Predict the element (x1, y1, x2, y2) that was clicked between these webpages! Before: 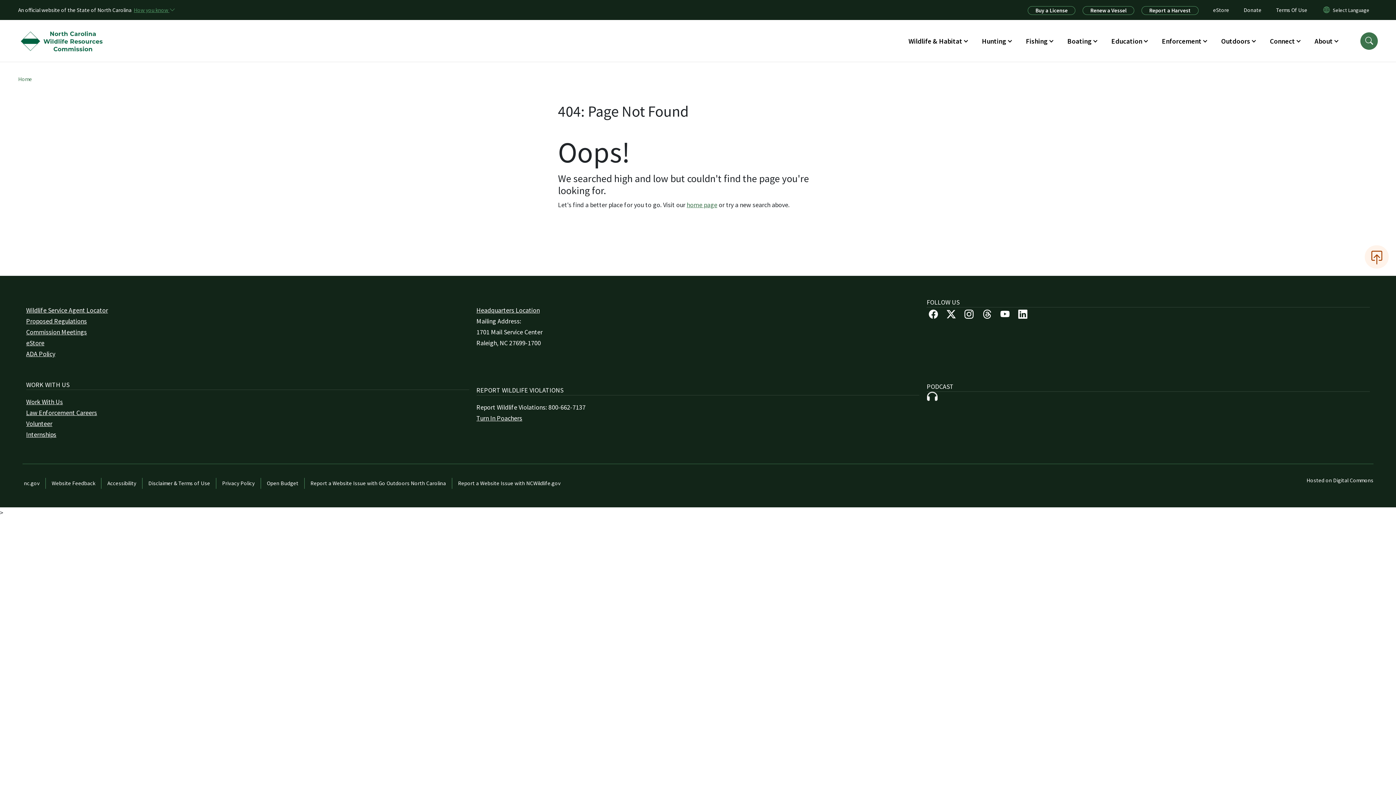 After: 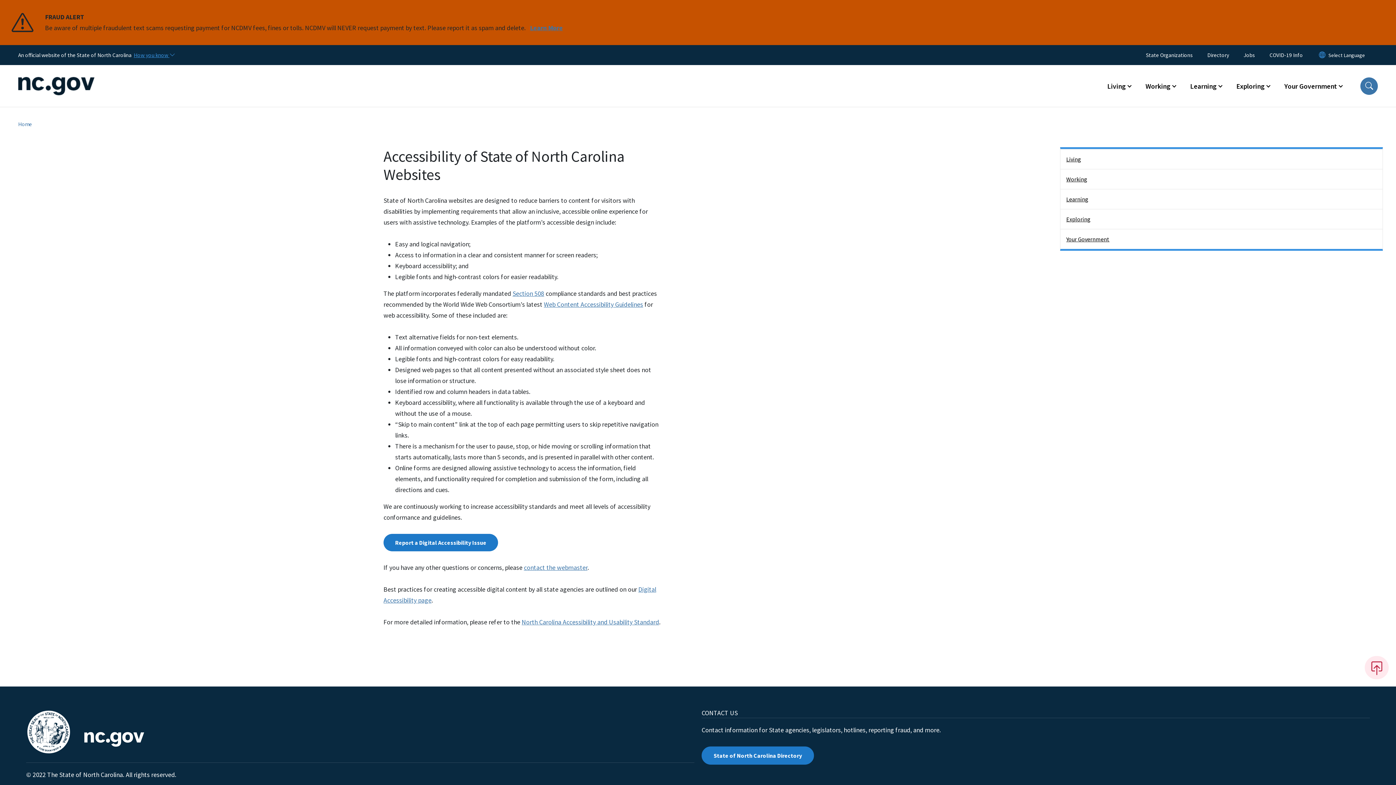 Action: label: Accessibility bbox: (101, 478, 142, 489)